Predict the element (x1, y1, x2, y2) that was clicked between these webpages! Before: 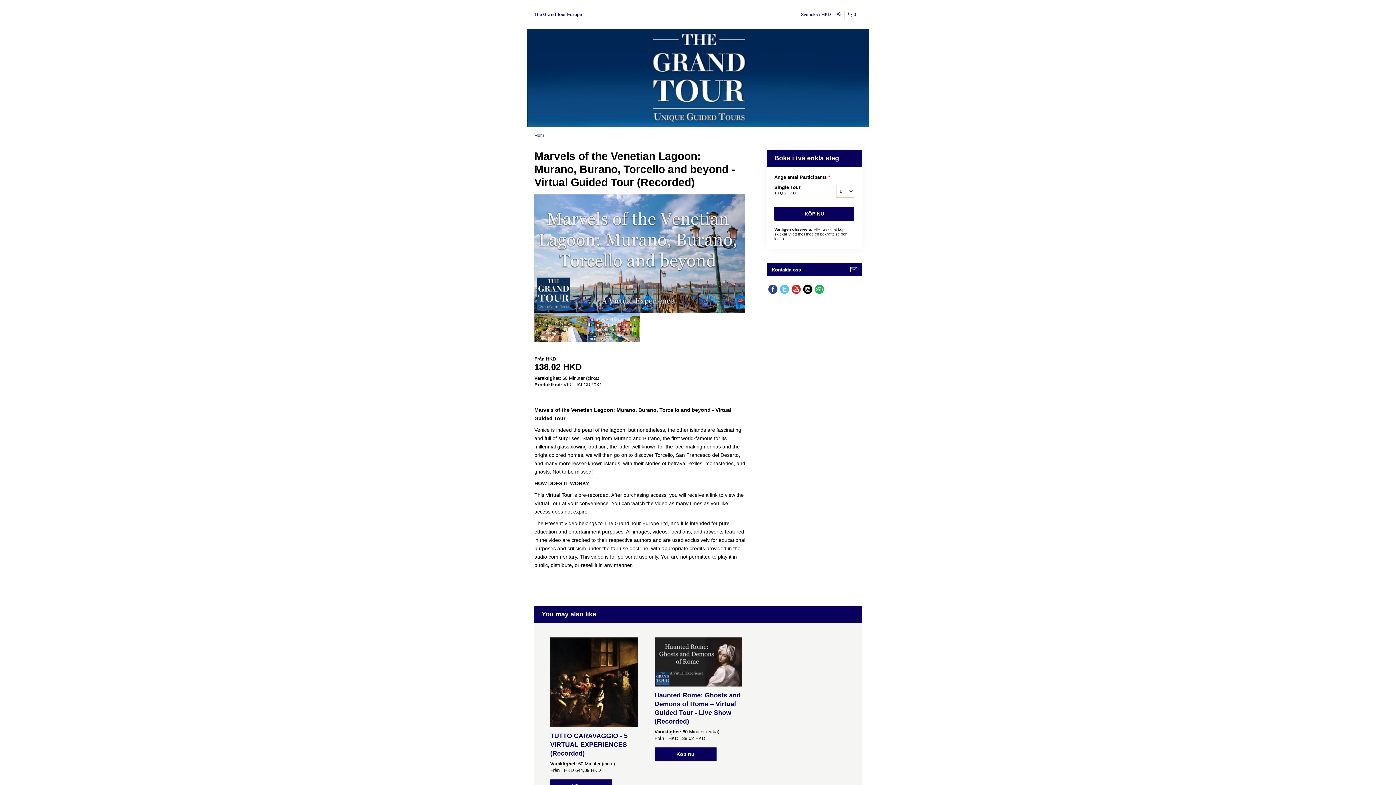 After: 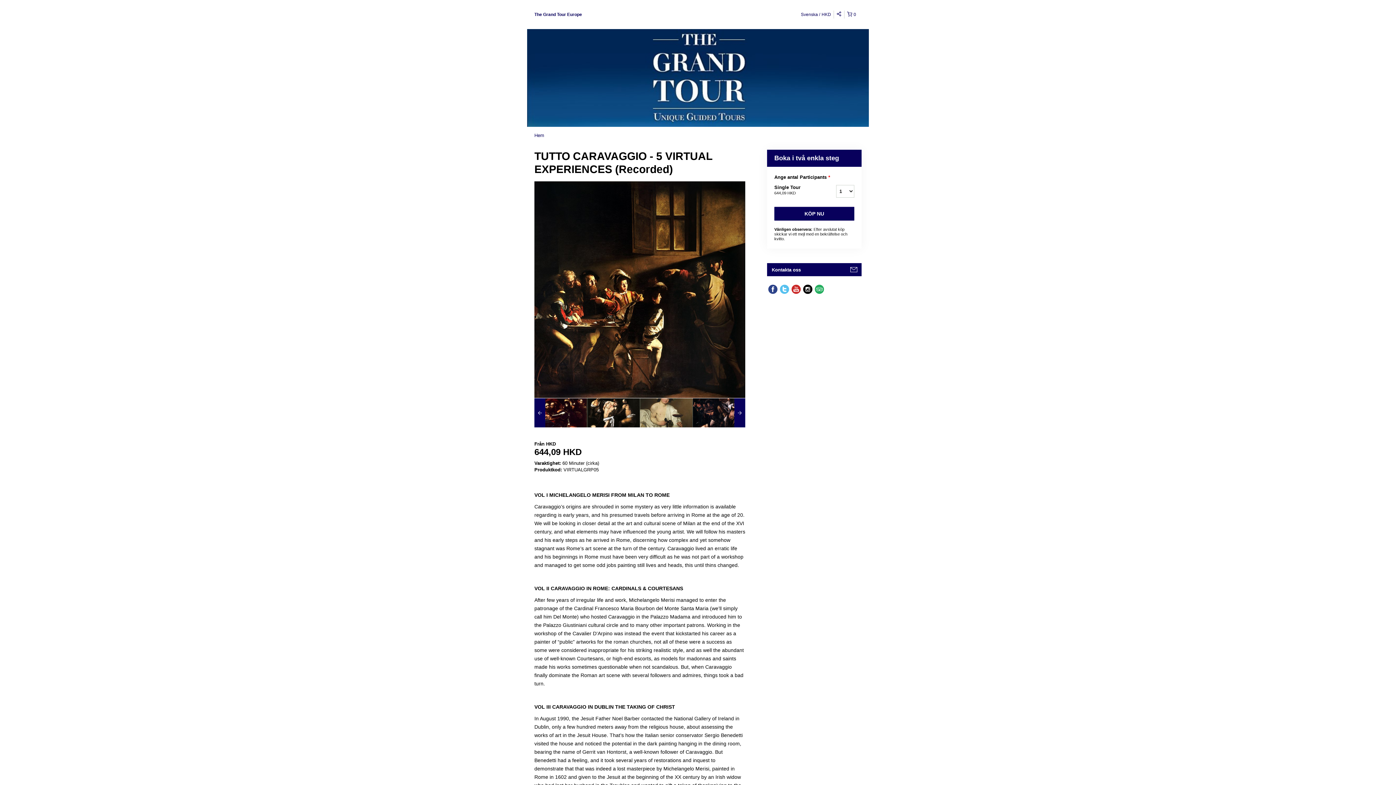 Action: bbox: (543, 637, 644, 727)